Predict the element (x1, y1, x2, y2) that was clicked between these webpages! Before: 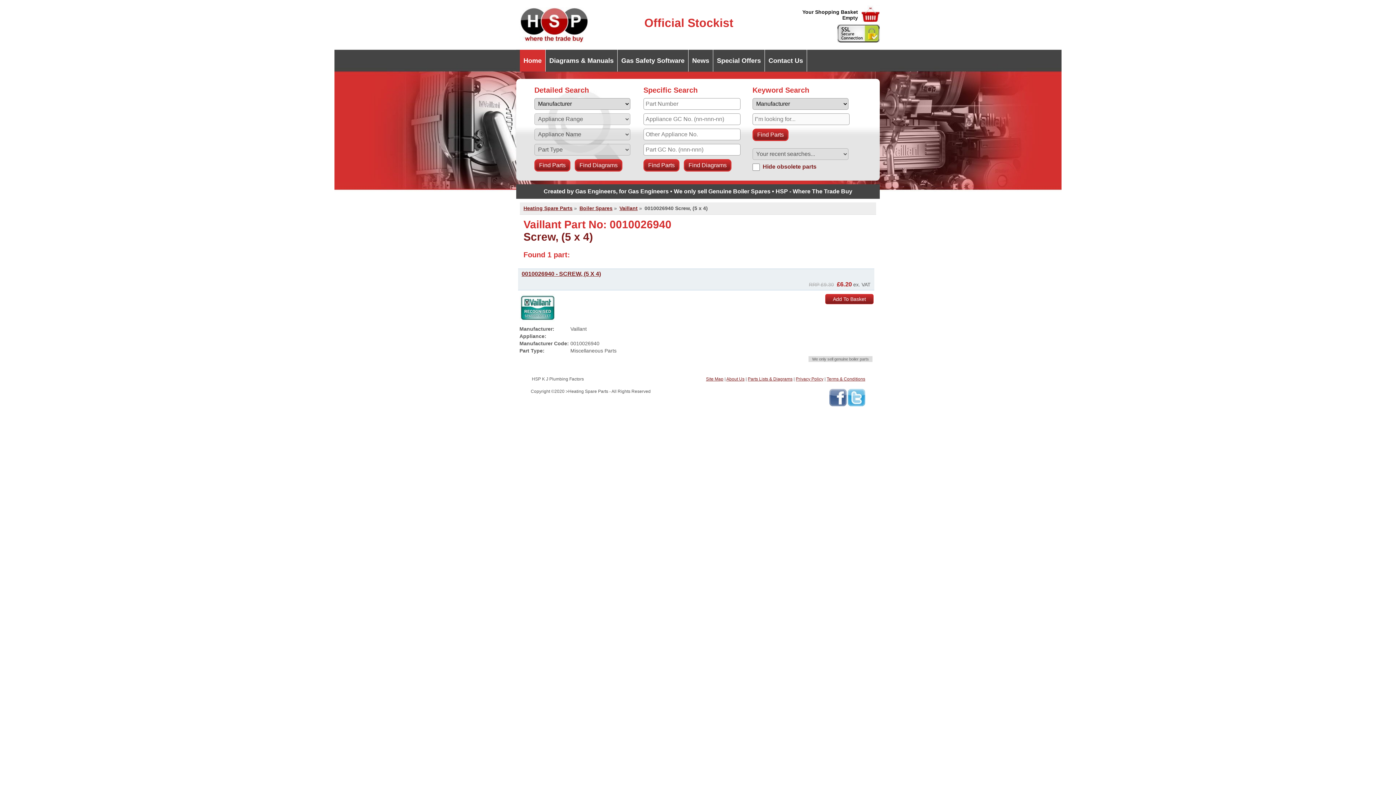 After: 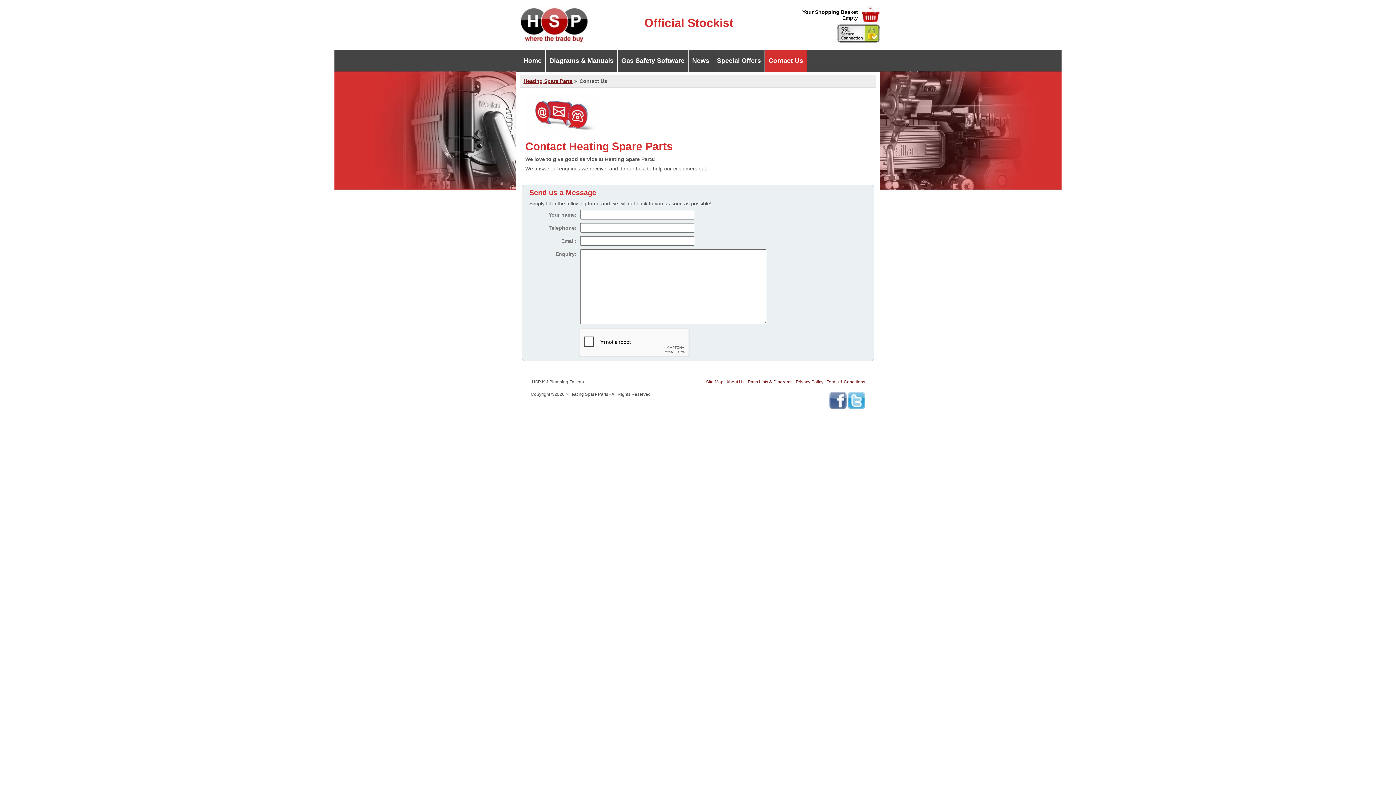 Action: bbox: (765, 49, 806, 71) label: Contact Us